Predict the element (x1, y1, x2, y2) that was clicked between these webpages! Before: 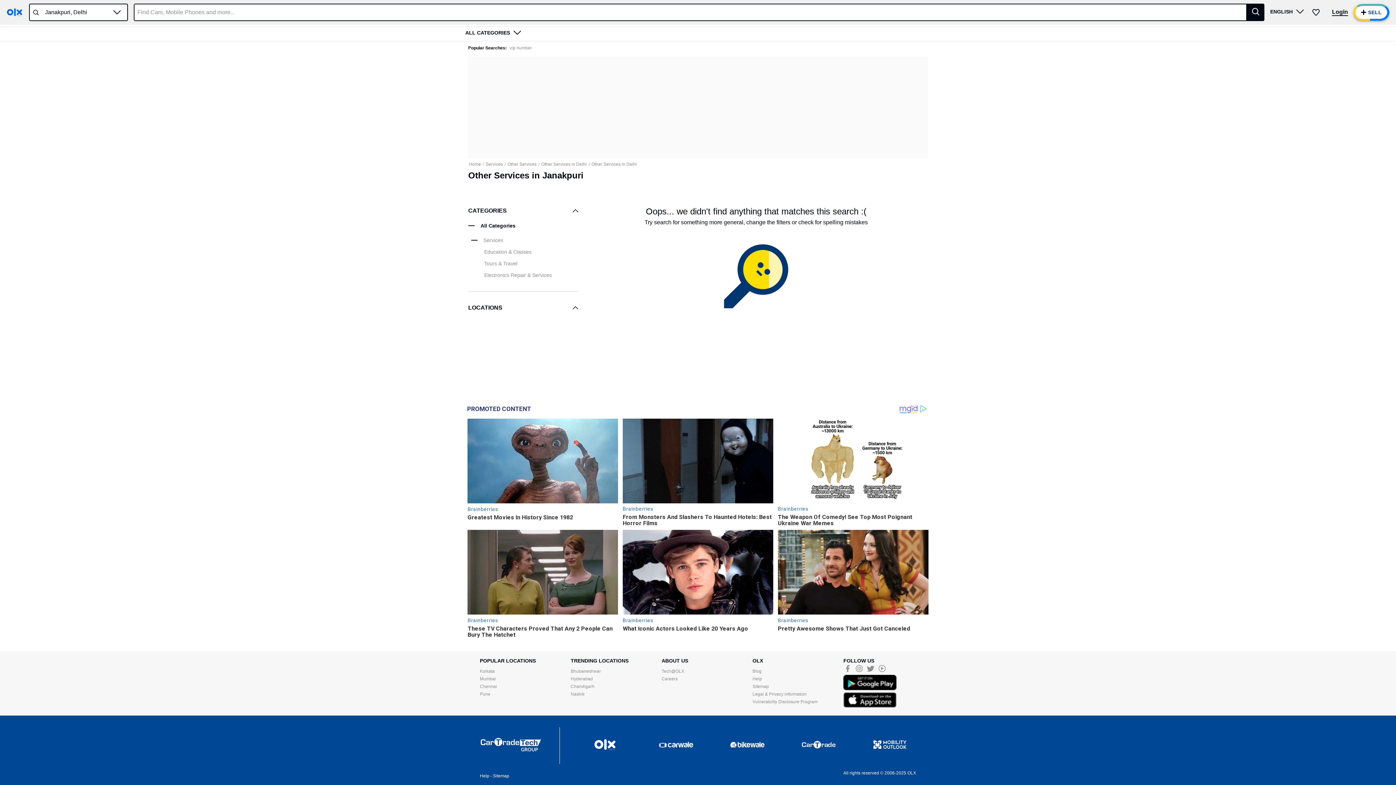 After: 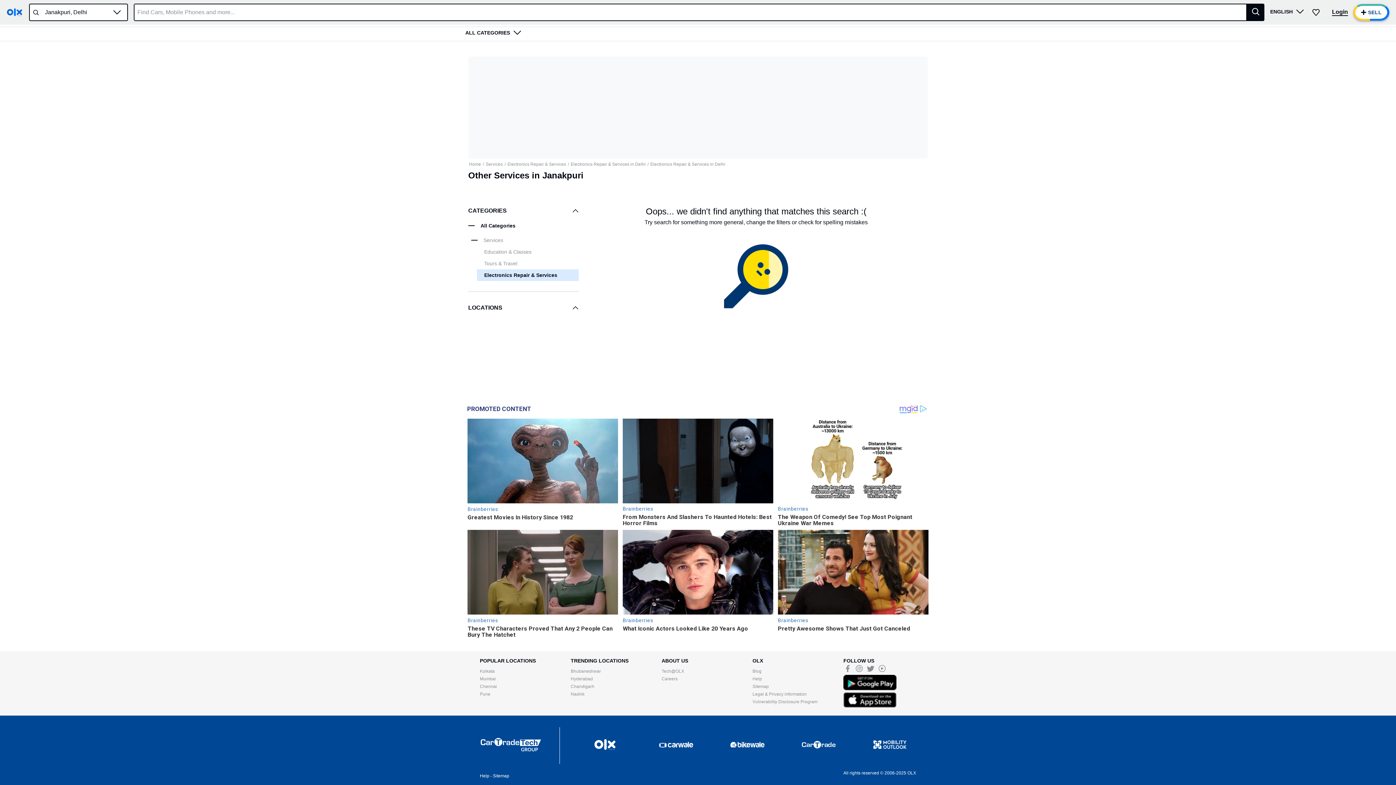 Action: bbox: (477, 269, 578, 281) label: Electronics Repair & Services